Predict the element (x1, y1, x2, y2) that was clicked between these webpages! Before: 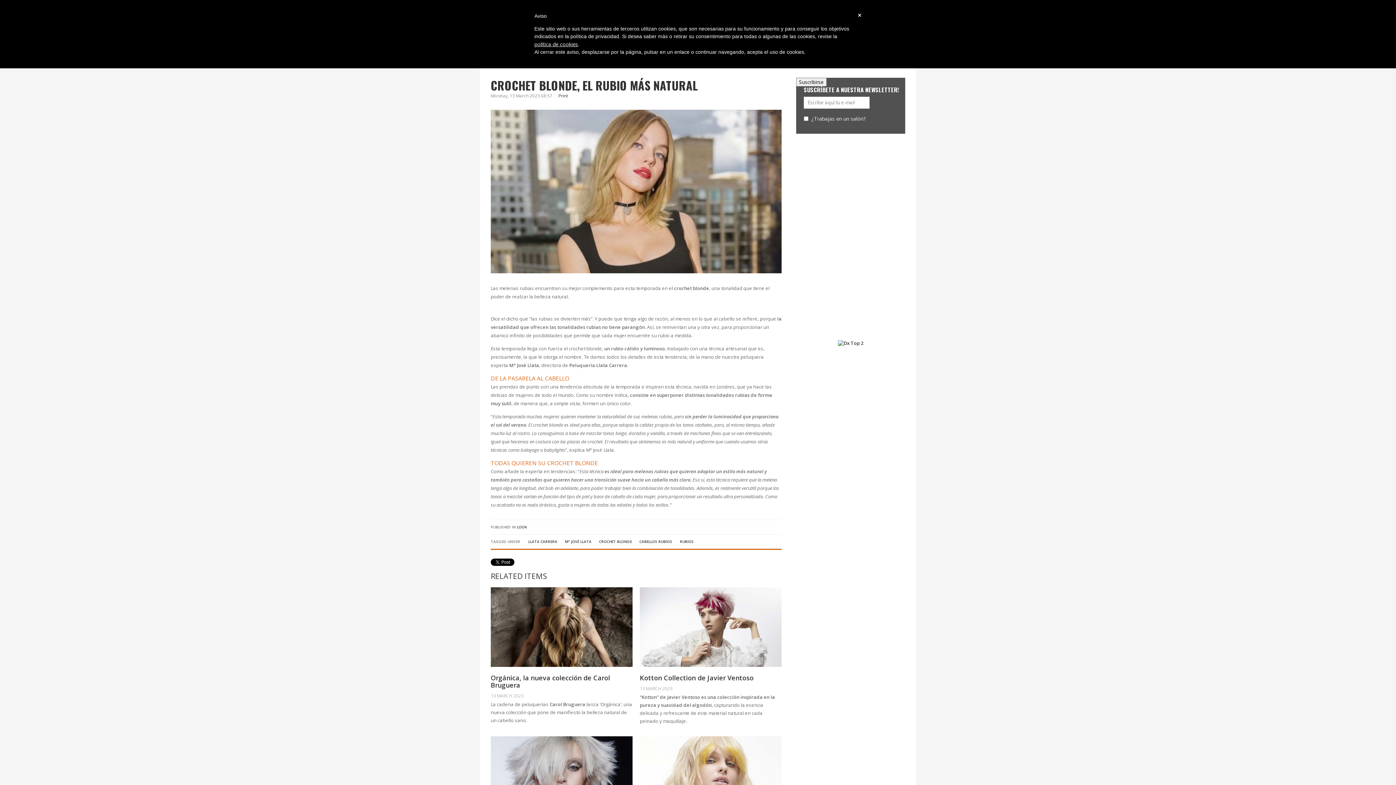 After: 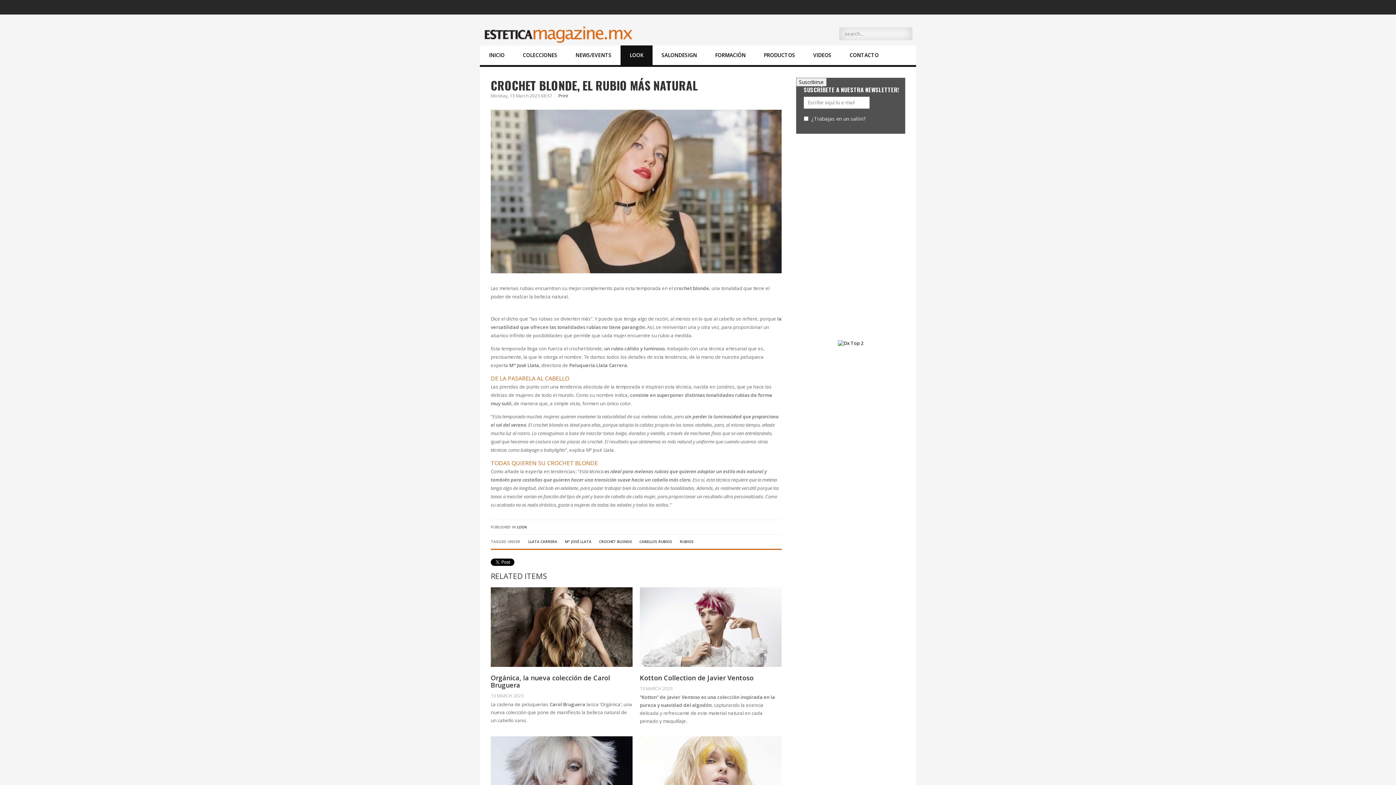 Action: label: × bbox: (857, 12, 861, 18)